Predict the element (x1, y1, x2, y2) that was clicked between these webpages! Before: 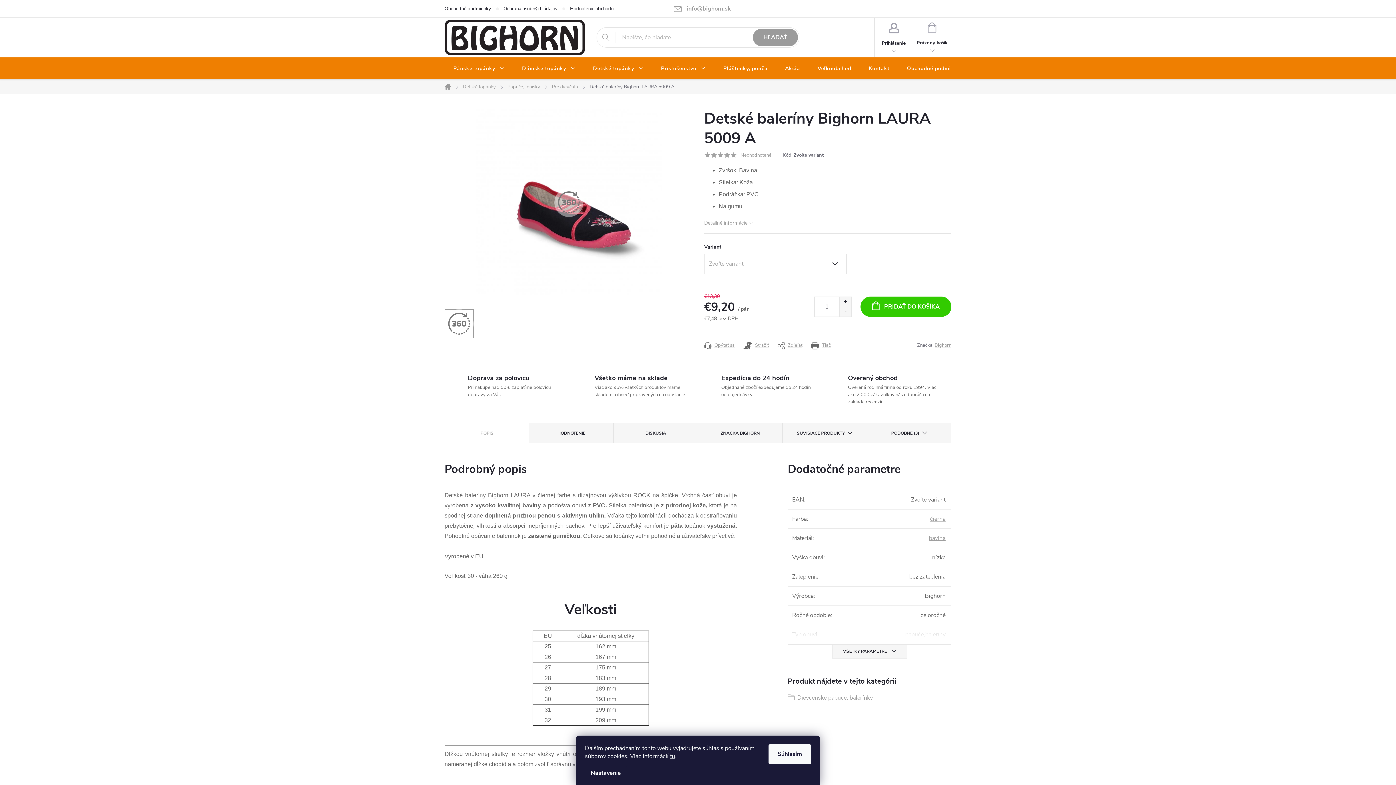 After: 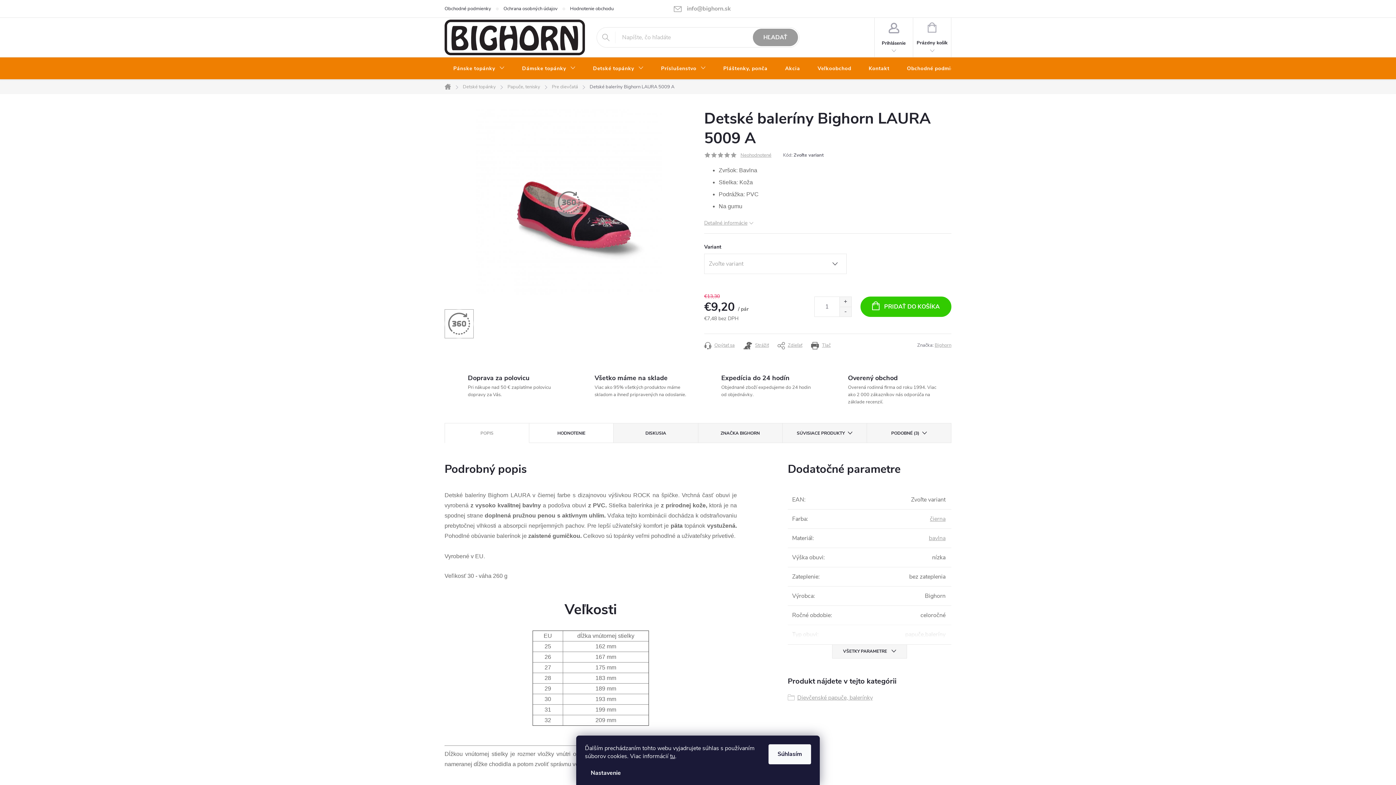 Action: bbox: (529, 423, 613, 443) label: HODNOTENIE